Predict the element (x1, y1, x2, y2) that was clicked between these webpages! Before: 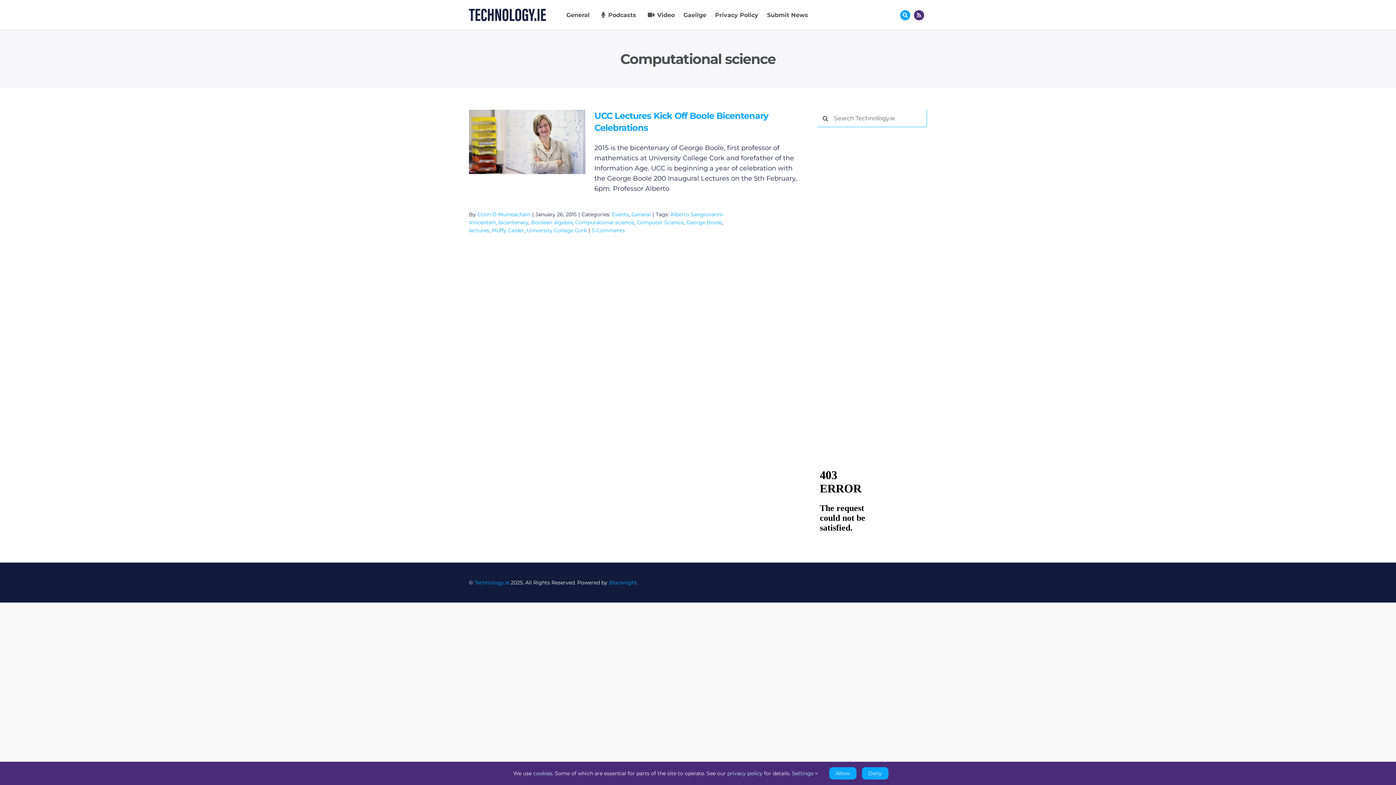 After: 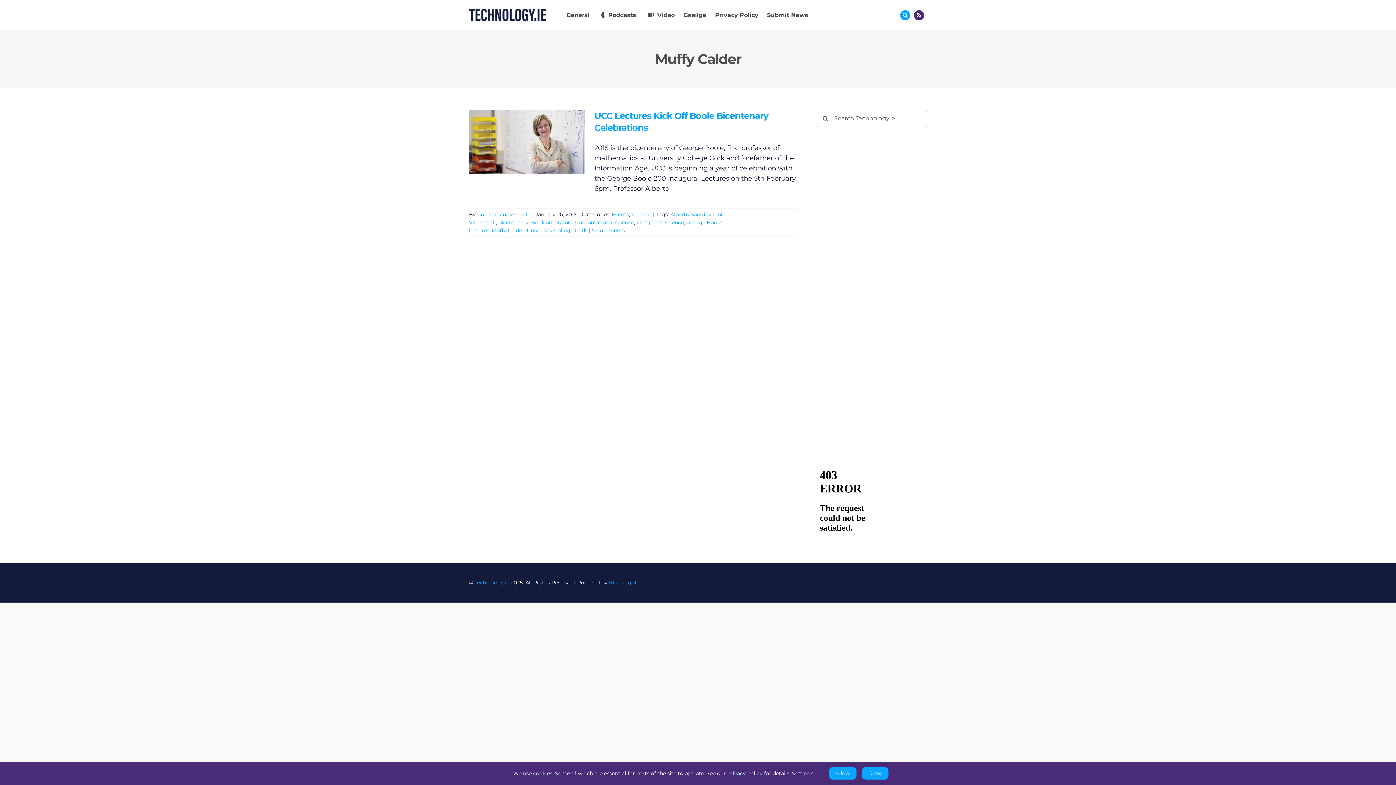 Action: bbox: (491, 227, 524, 233) label: Muffy Calder